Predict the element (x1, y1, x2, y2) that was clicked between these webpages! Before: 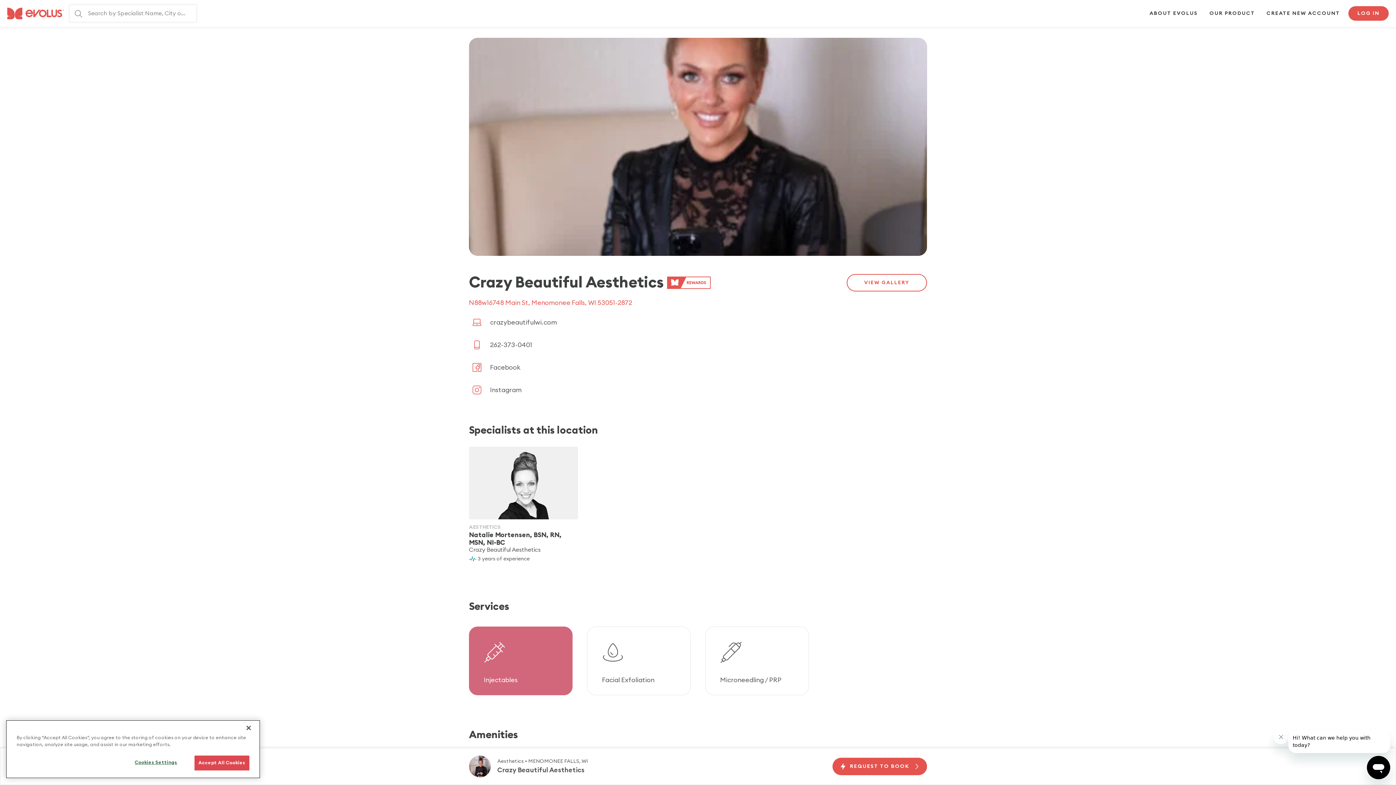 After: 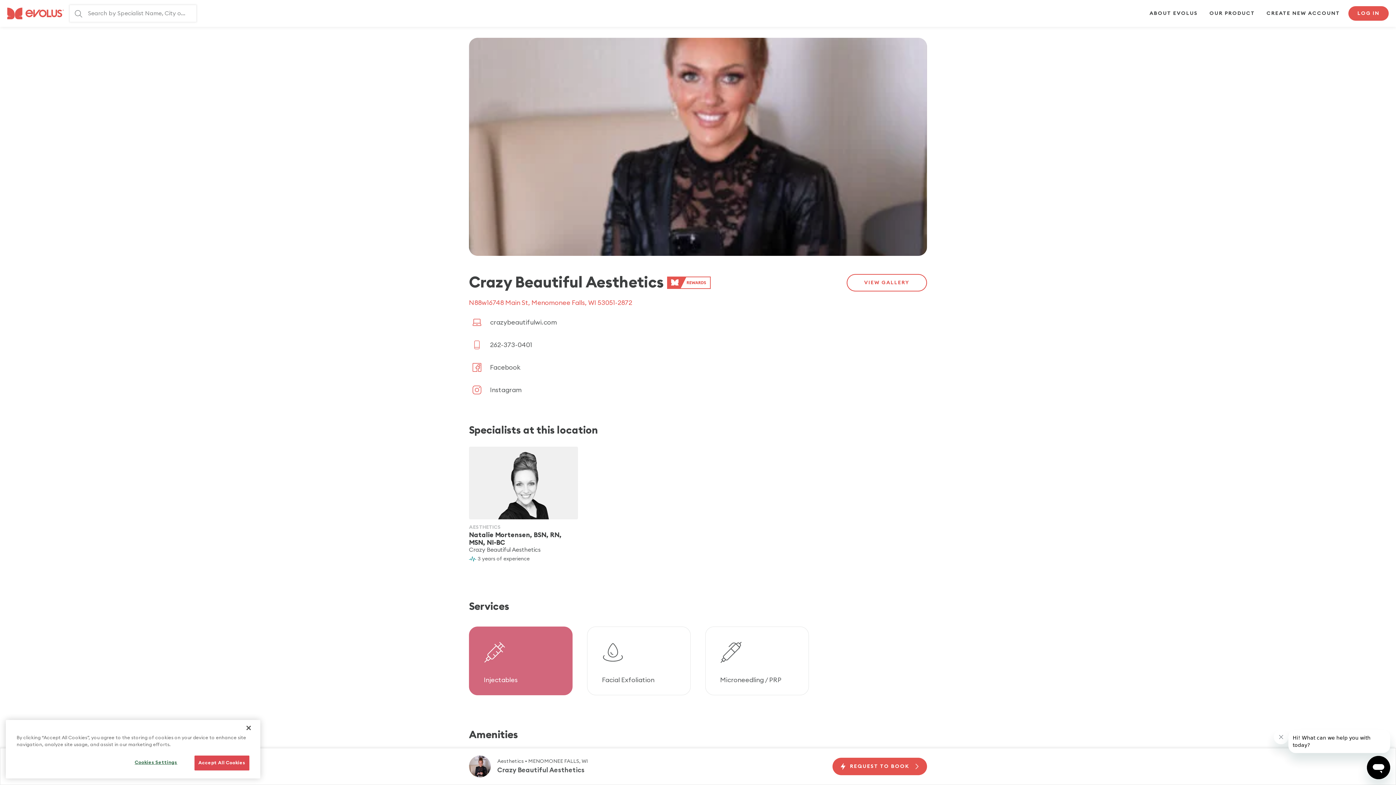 Action: label: 262-373-0401 bbox: (469, 337, 532, 353)